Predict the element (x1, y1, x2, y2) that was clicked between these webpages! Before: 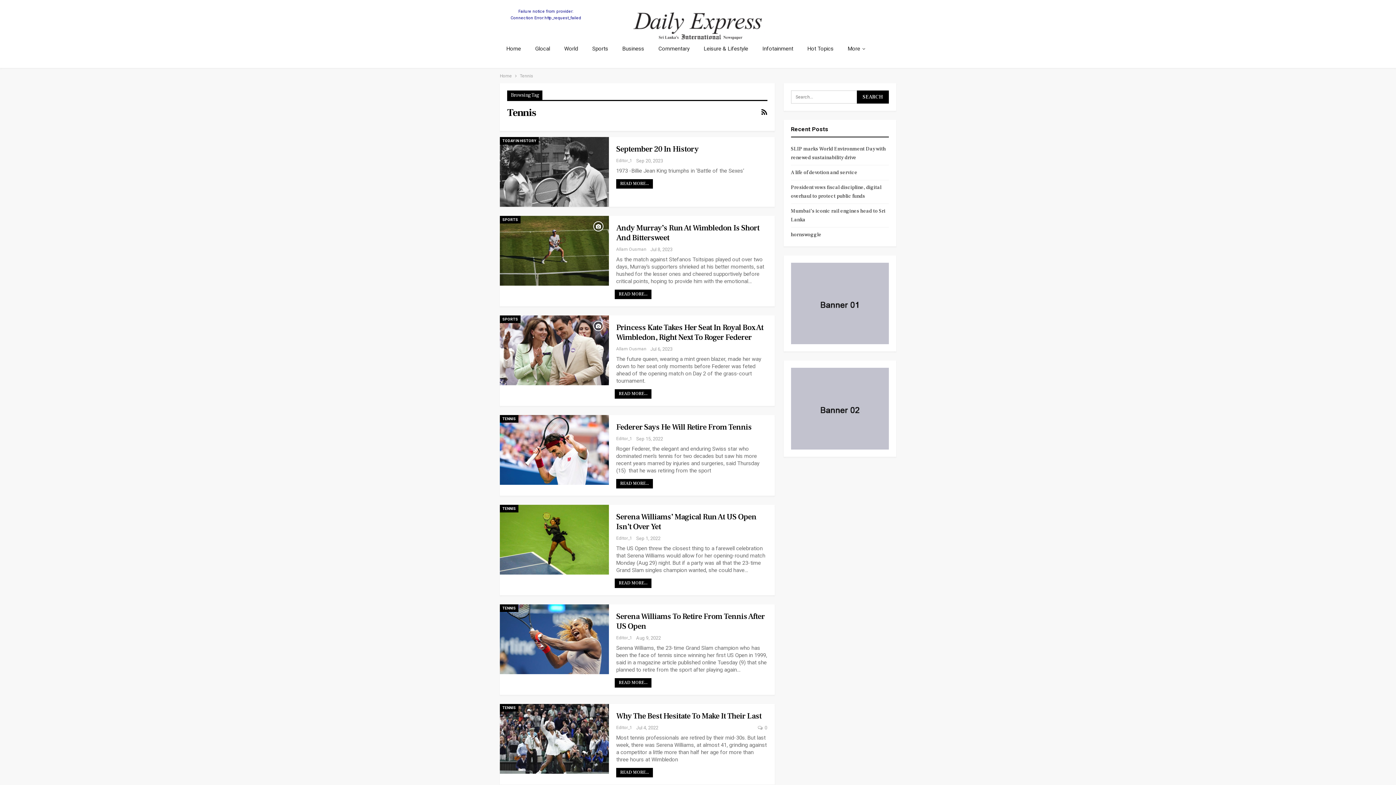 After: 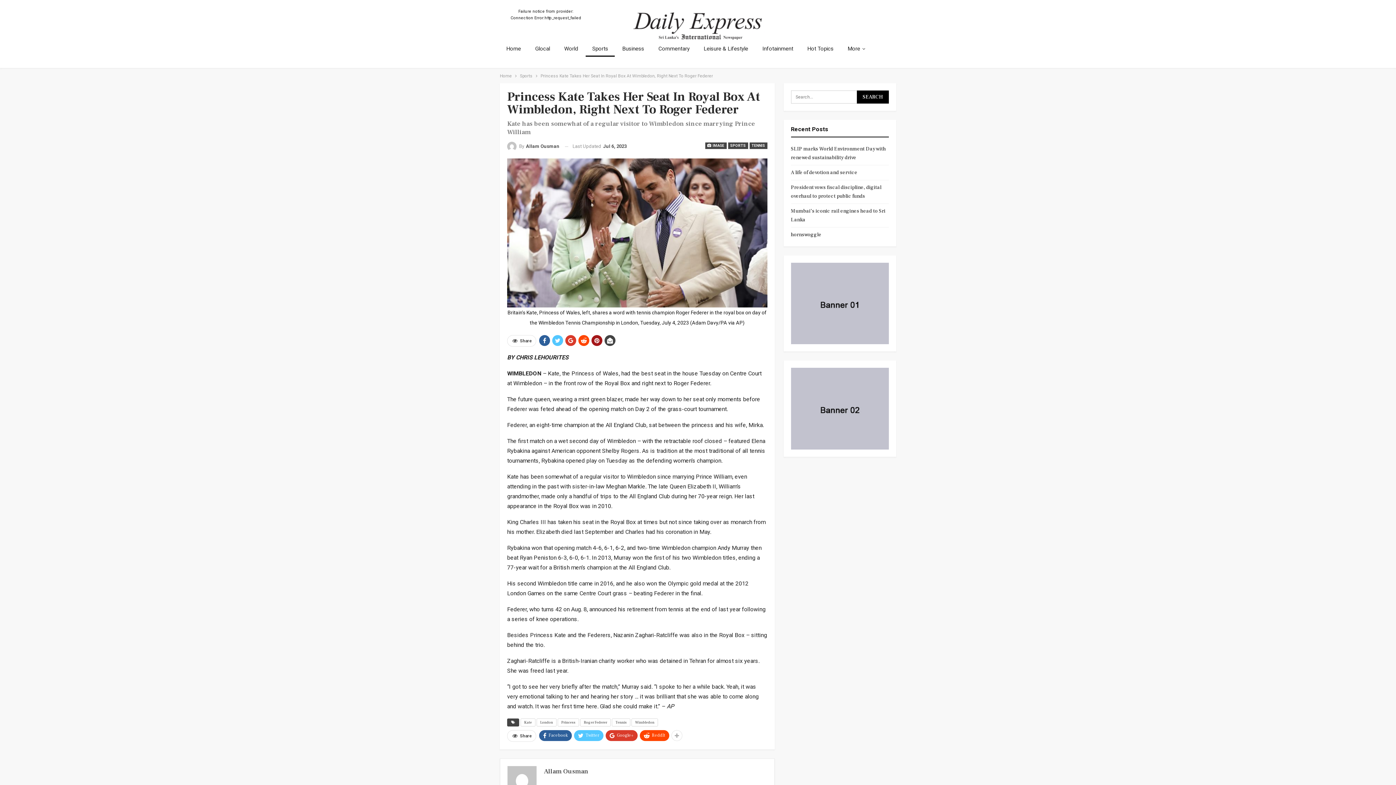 Action: bbox: (616, 322, 763, 342) label: Princess Kate Takes Her Seat In Royal Box At Wimbledon, Right Next To Roger Federer